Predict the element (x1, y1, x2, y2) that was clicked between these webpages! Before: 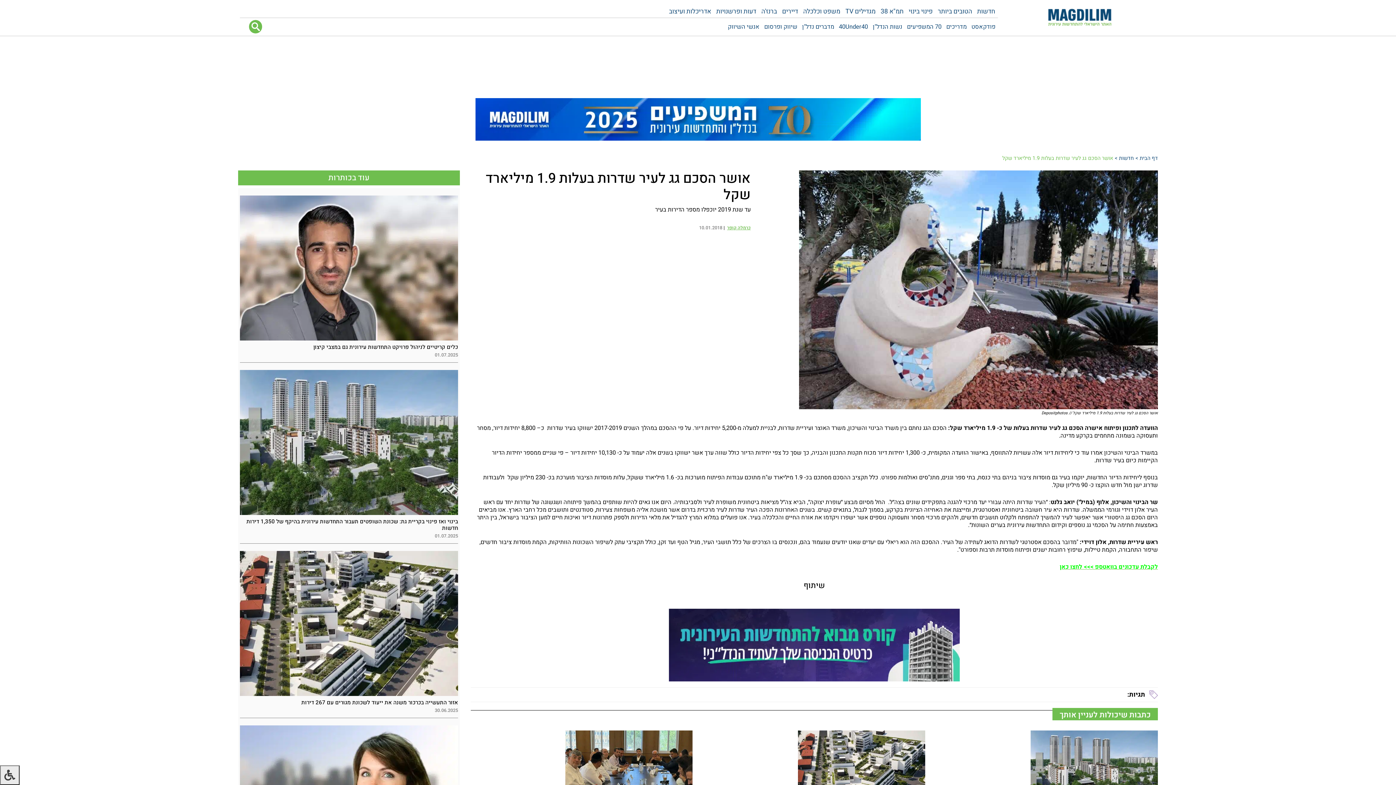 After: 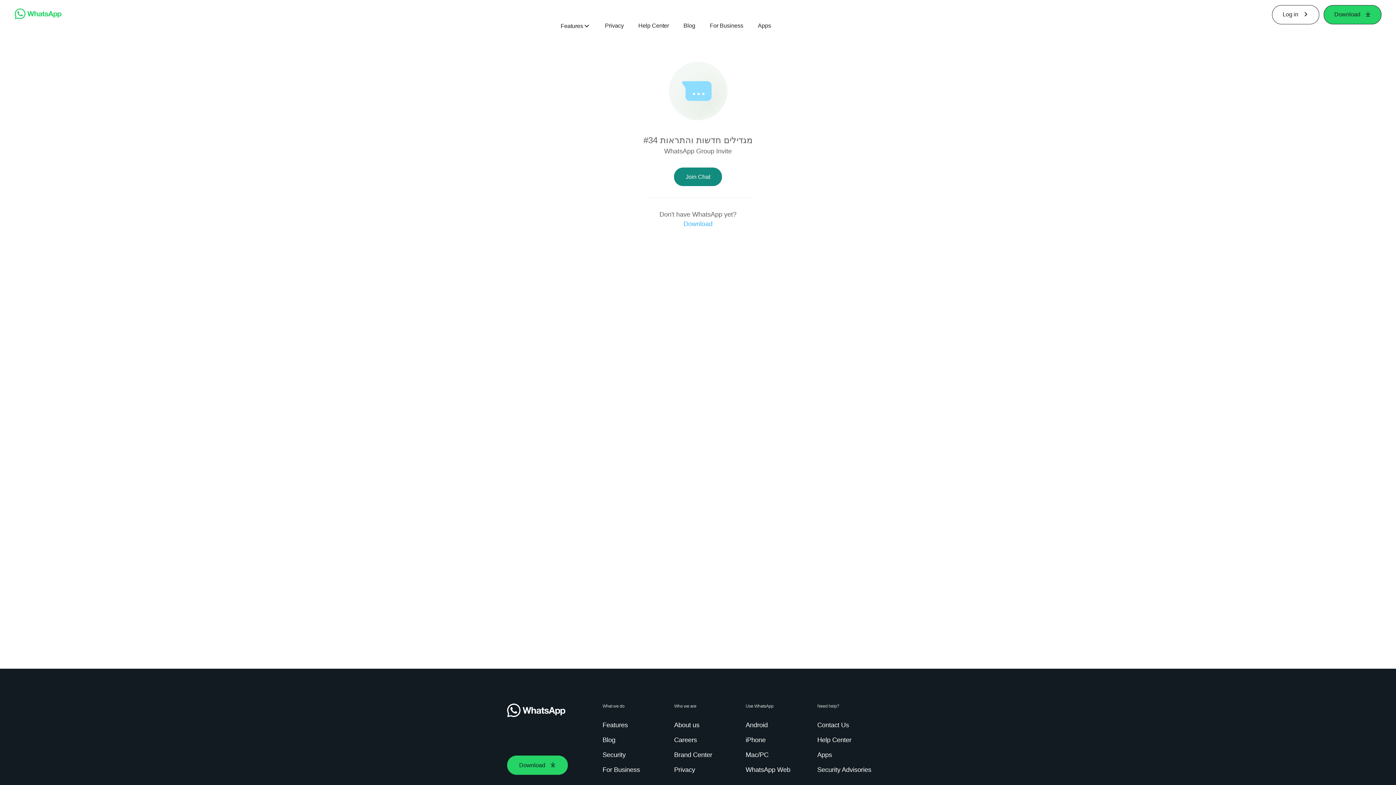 Action: bbox: (1060, 563, 1158, 571) label: לקבלת עדכונים בוואטספ >>> לחצו כאן